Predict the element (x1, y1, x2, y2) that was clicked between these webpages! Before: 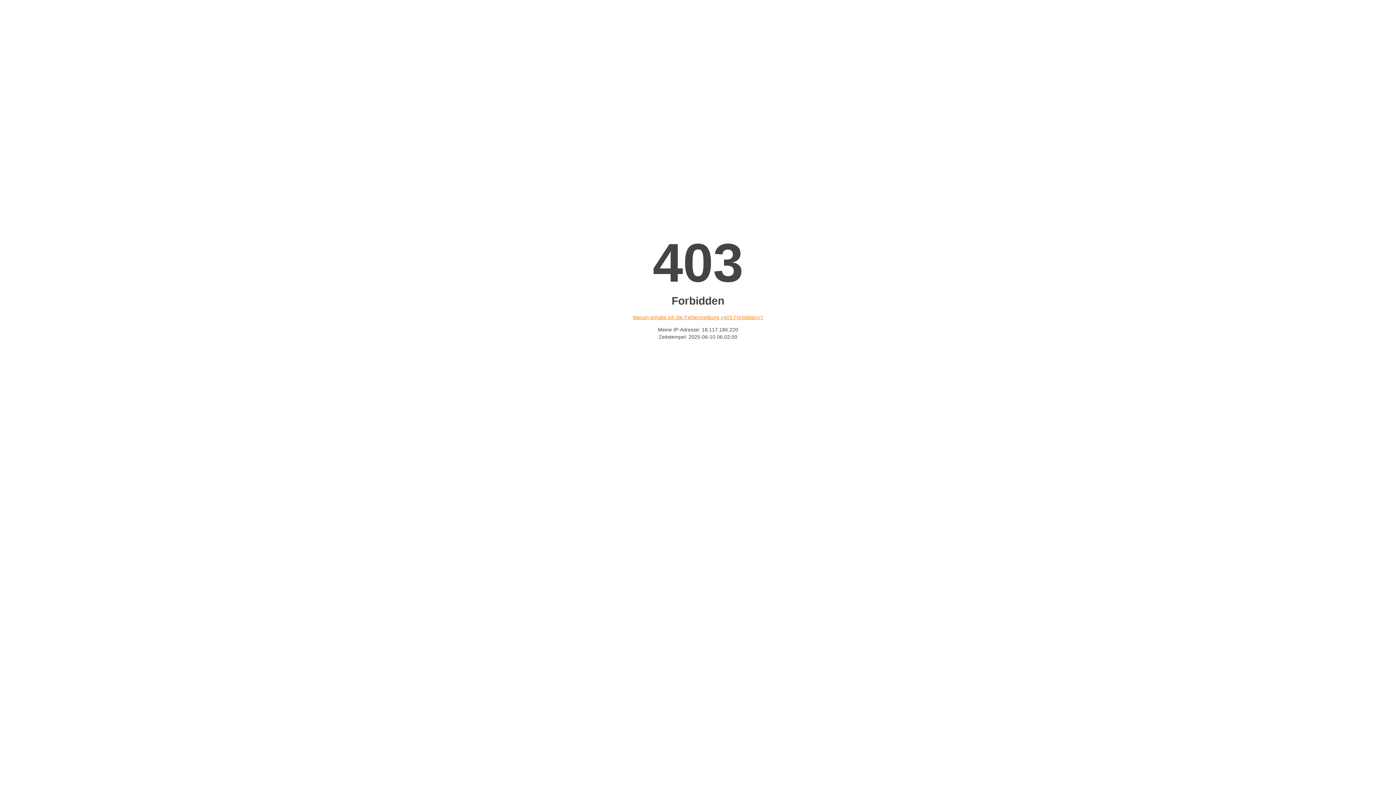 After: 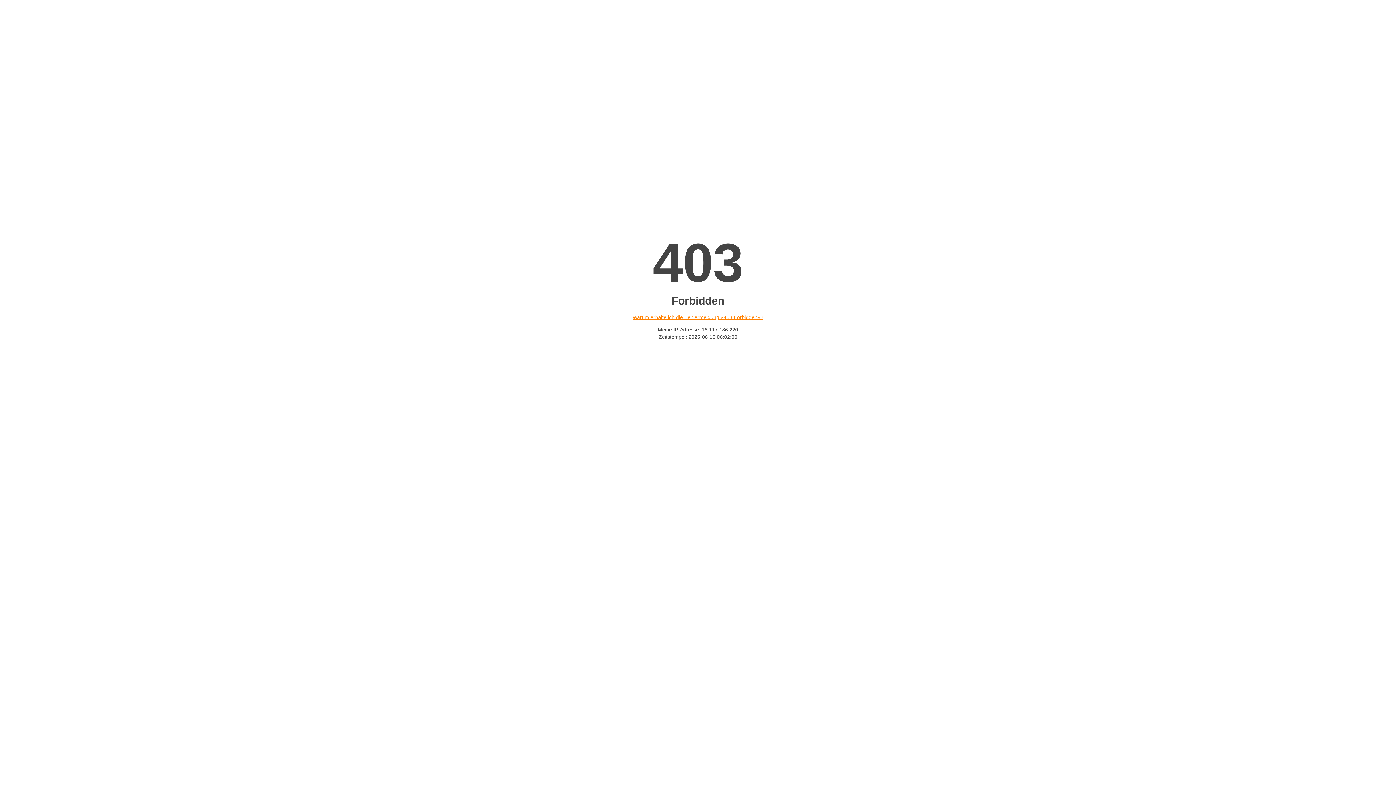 Action: label: Warum erhalte ich die Fehlermeldung «403 Forbidden»? bbox: (632, 314, 763, 320)